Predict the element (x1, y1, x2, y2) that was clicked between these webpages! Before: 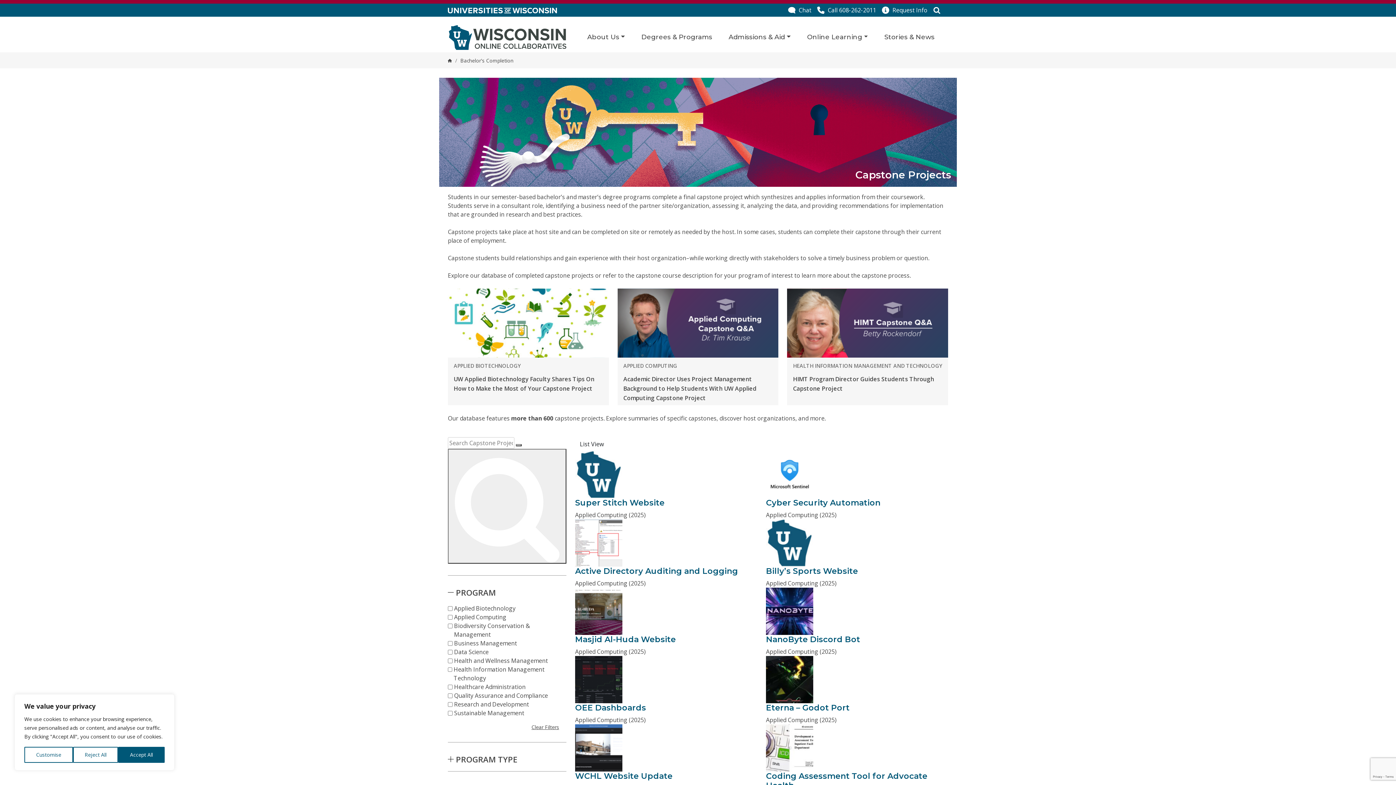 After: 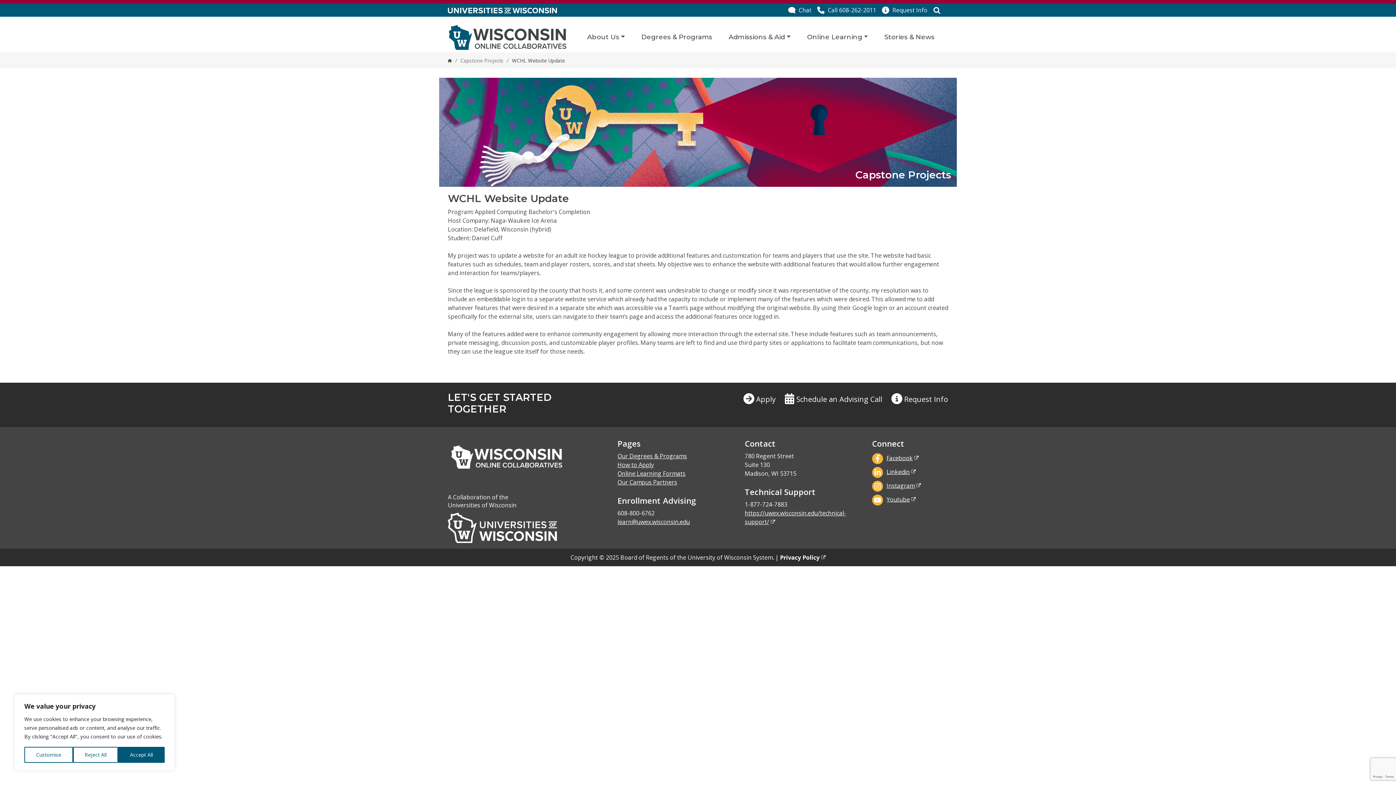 Action: label: WCHL Website Update bbox: (575, 771, 672, 781)